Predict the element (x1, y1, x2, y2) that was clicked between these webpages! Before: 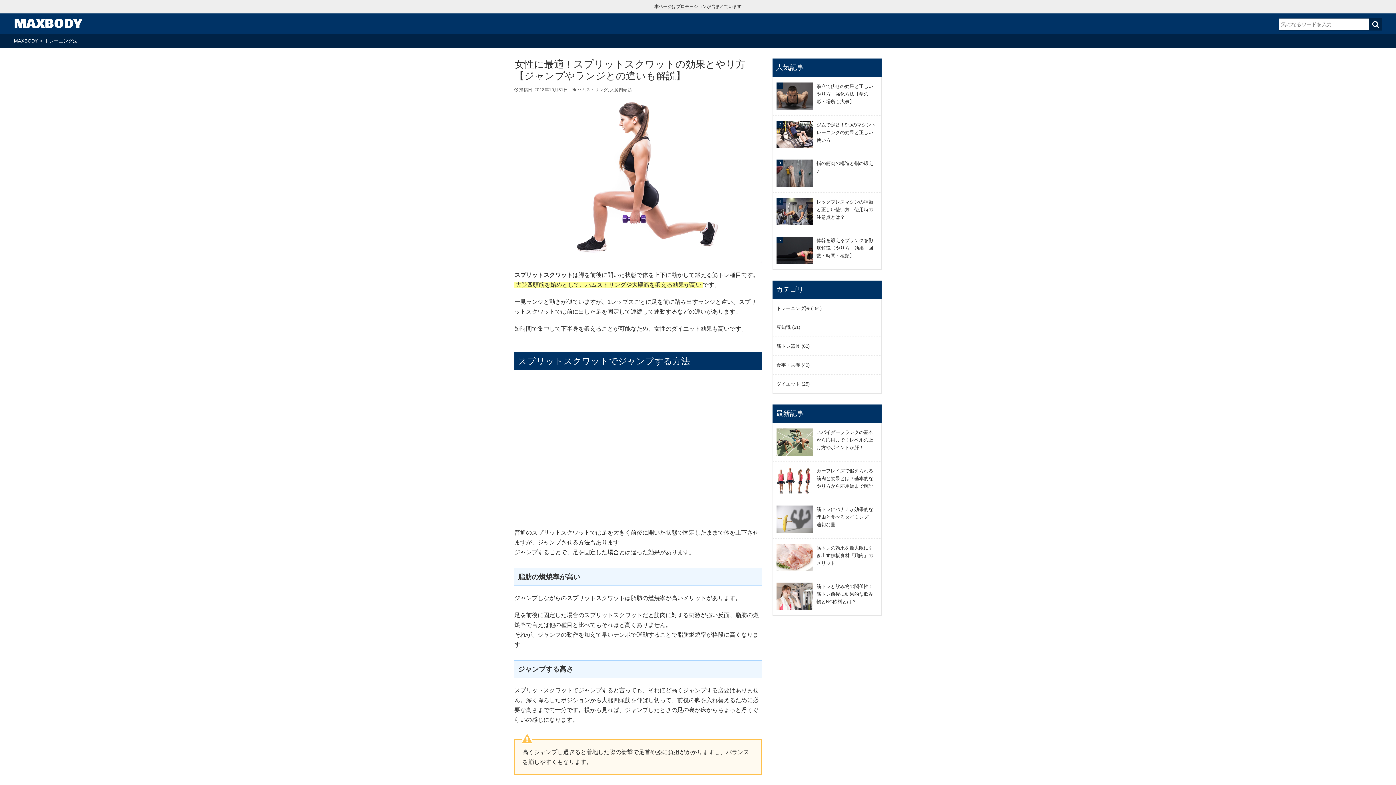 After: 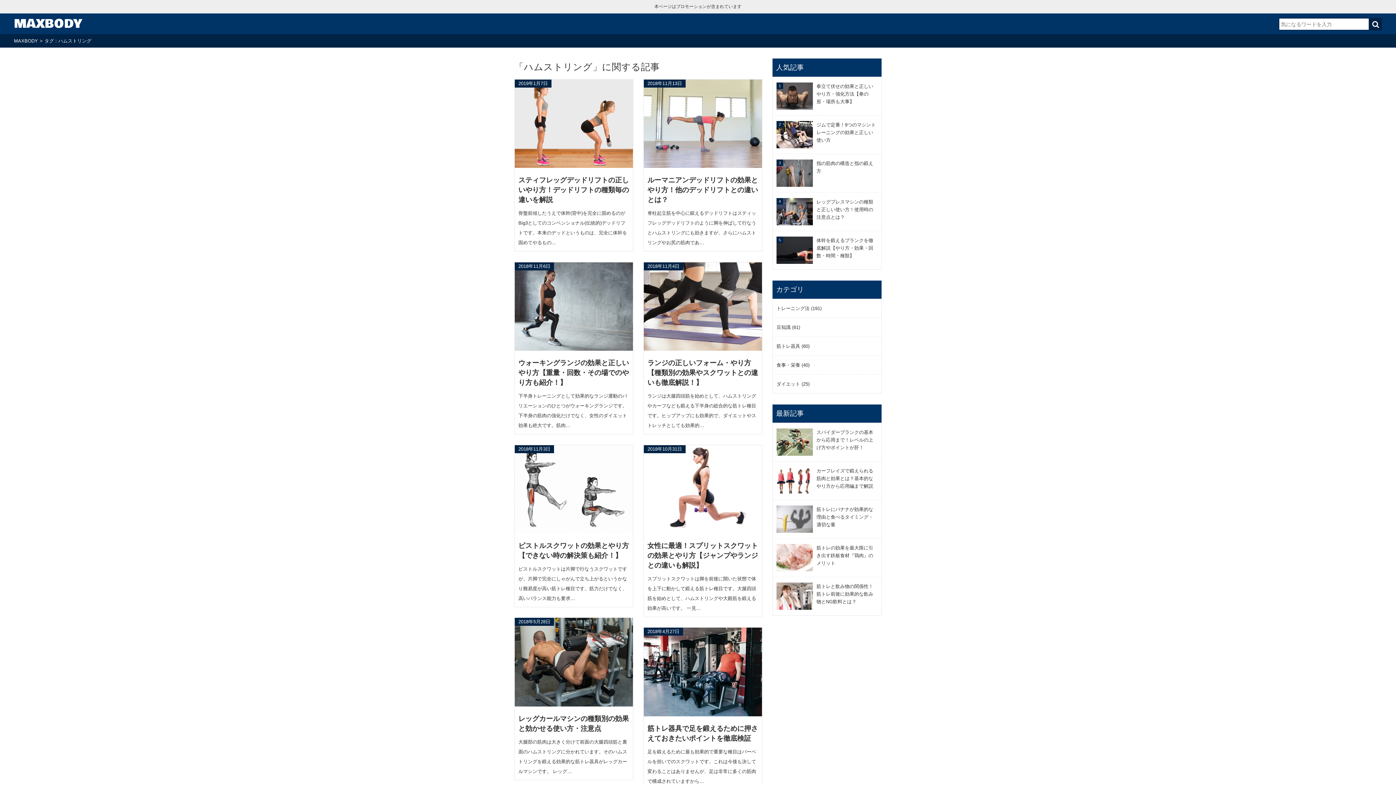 Action: bbox: (577, 87, 608, 92) label: ハムストリング